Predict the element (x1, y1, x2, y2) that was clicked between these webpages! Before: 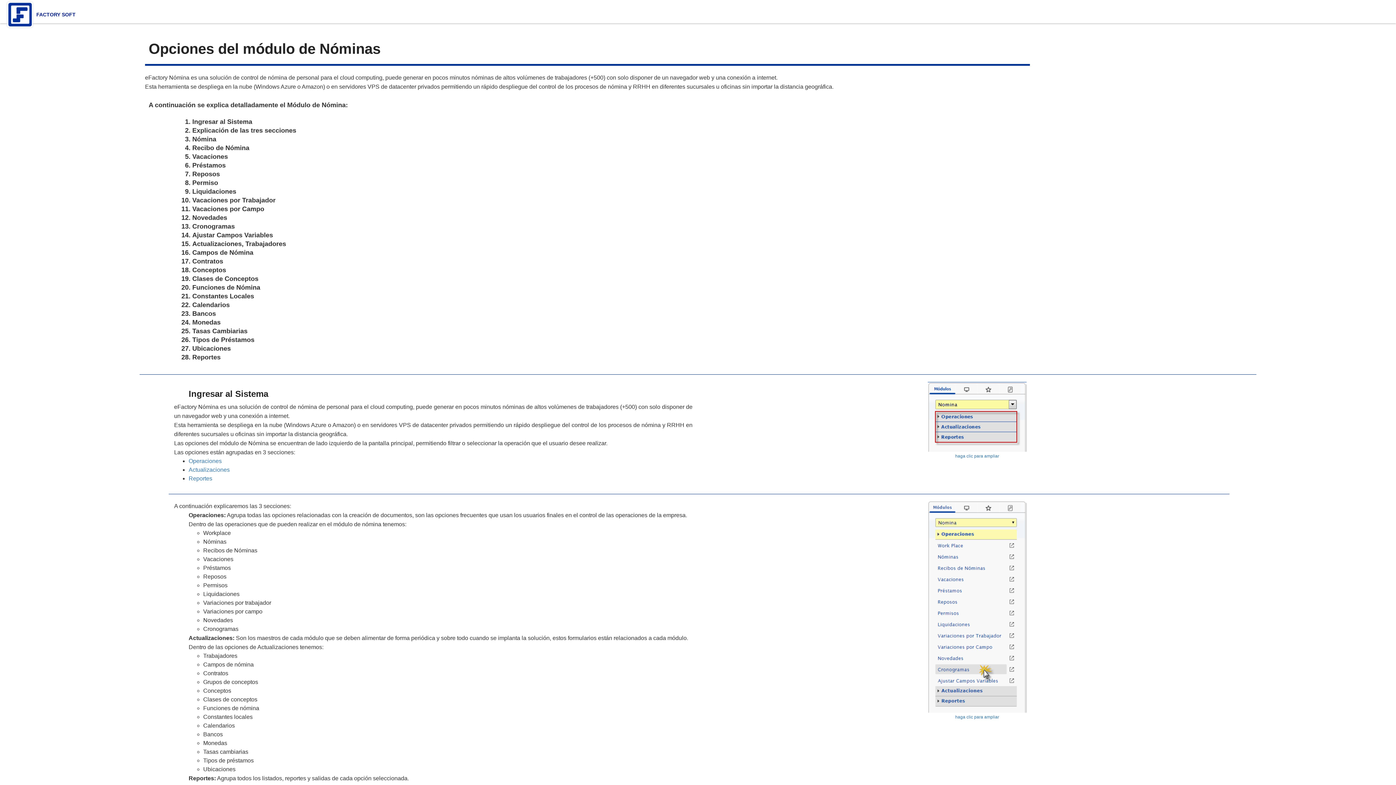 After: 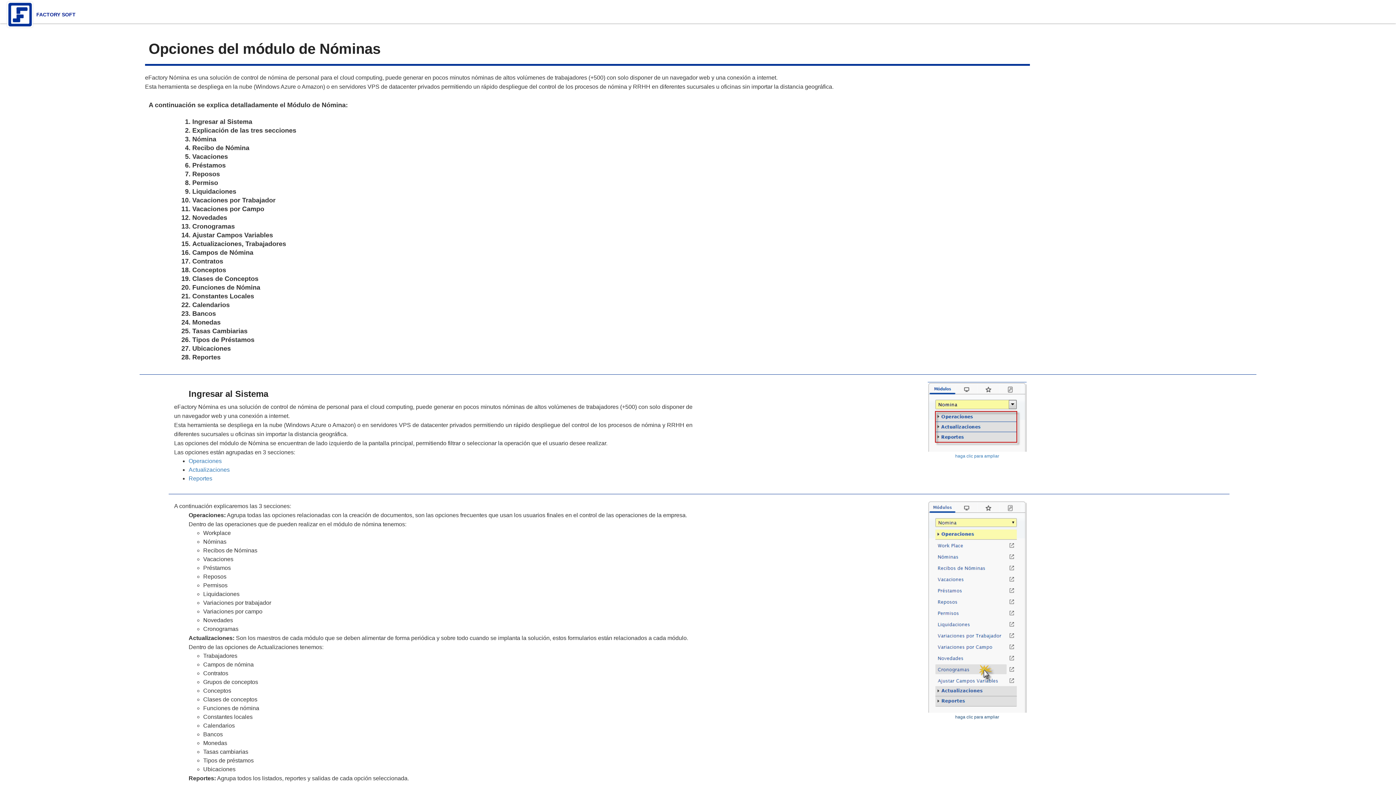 Action: bbox: (703, 603, 1251, 721) label: haga clic para ampliar